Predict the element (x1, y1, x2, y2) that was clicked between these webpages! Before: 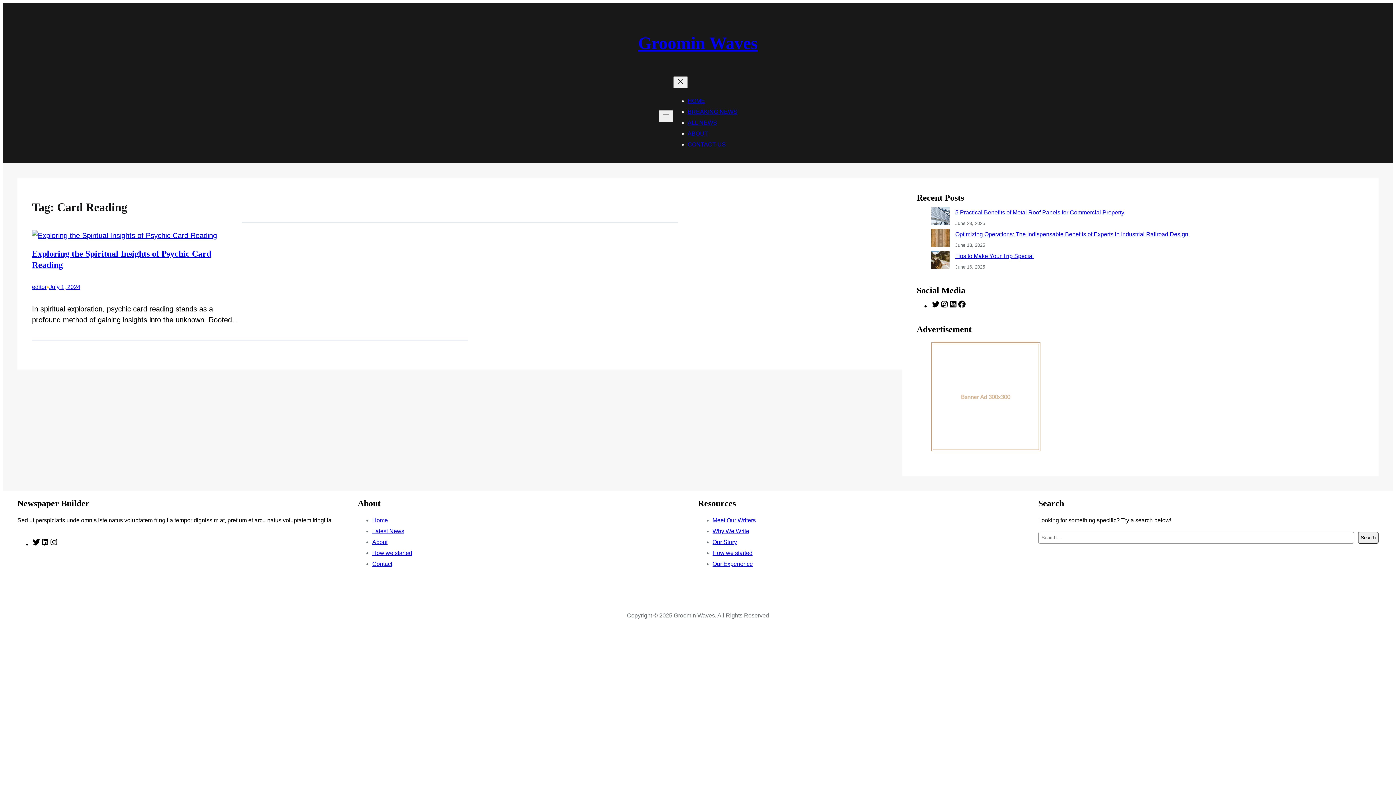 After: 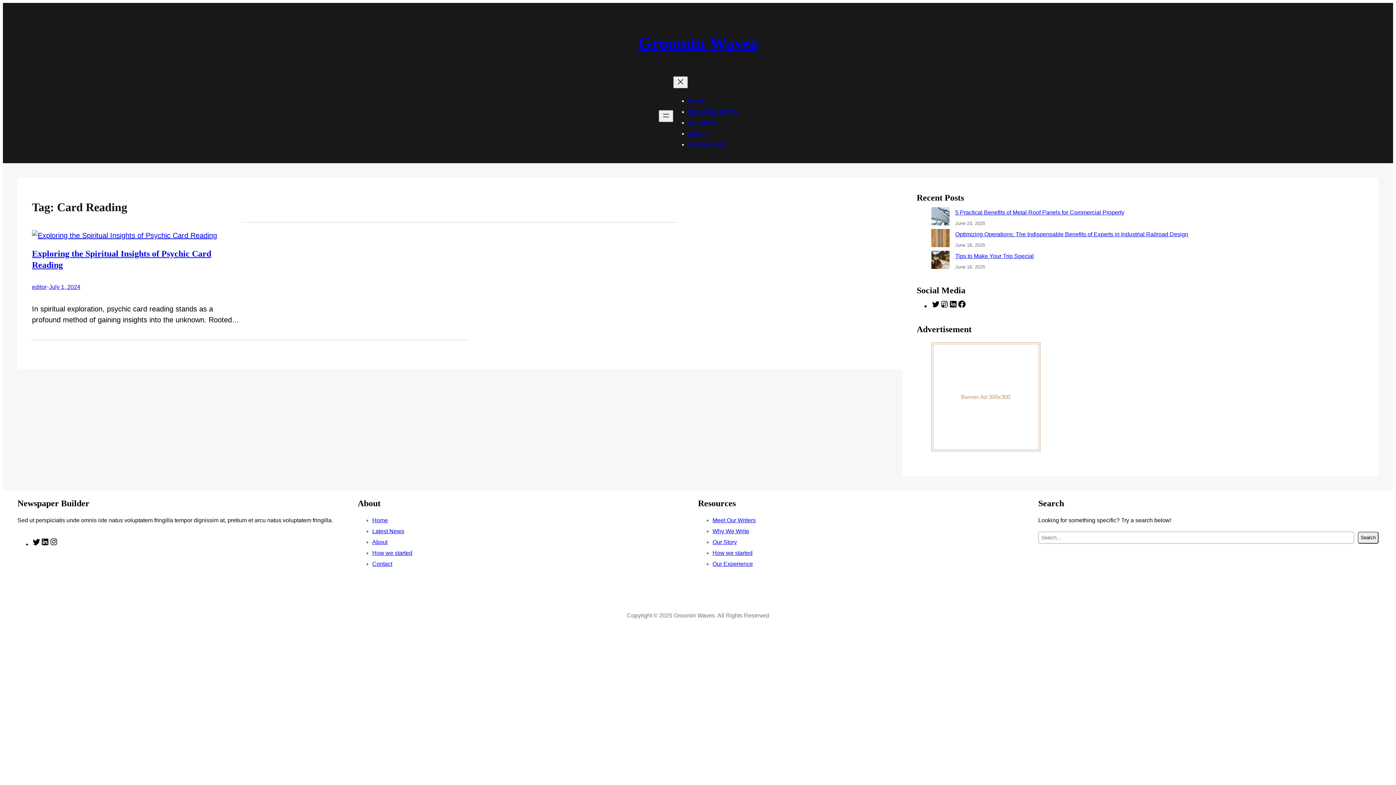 Action: label: Facebook bbox: (957, 302, 966, 310)